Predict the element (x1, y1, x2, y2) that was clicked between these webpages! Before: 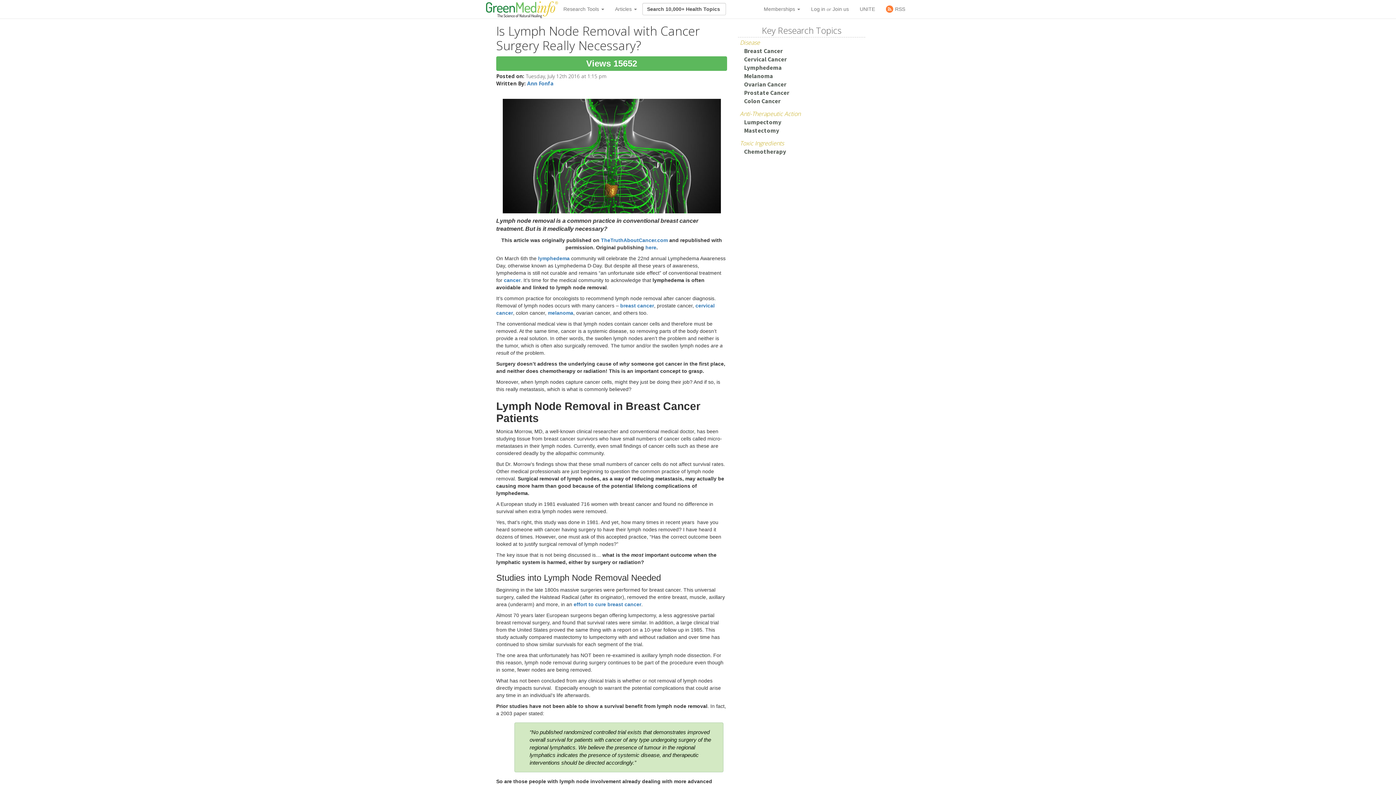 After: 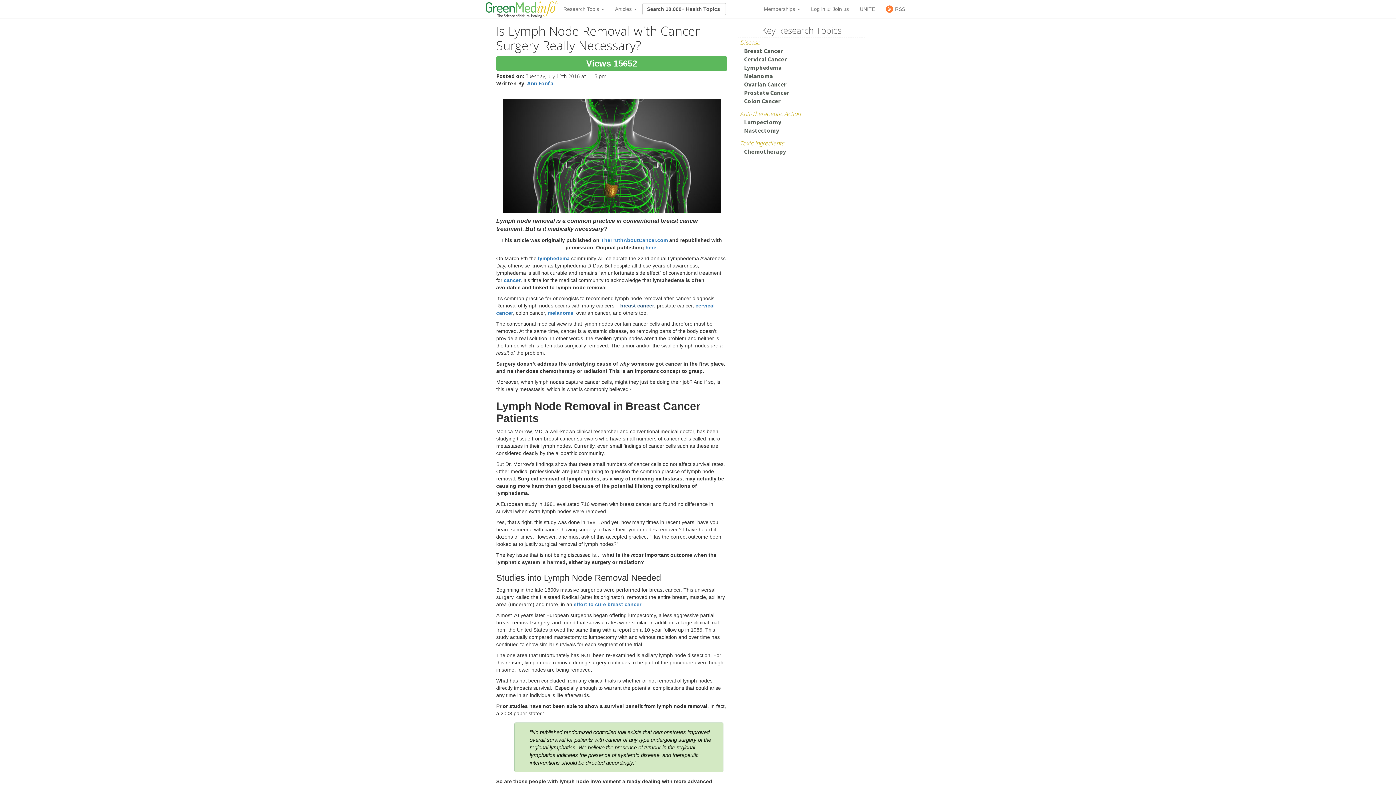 Action: bbox: (620, 302, 654, 308) label: breast cancer